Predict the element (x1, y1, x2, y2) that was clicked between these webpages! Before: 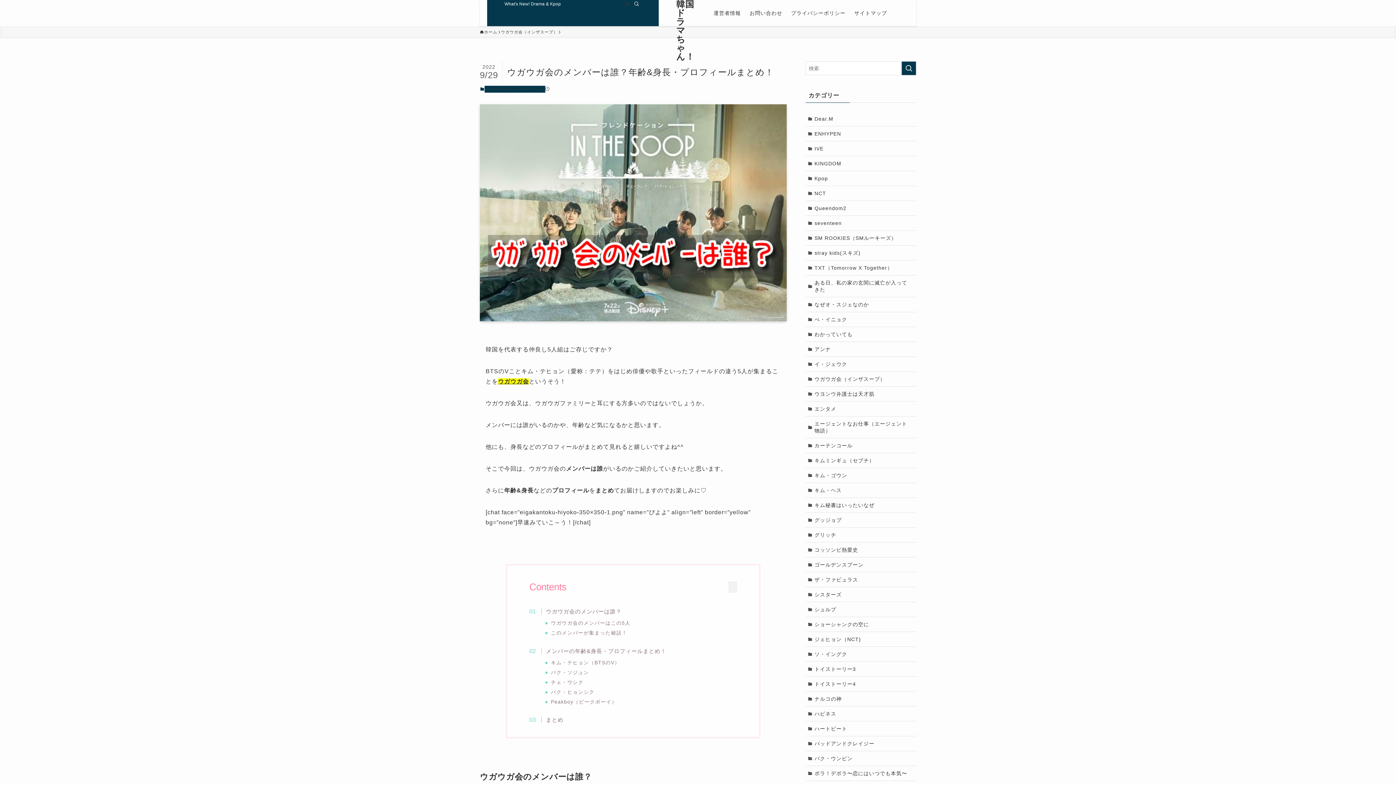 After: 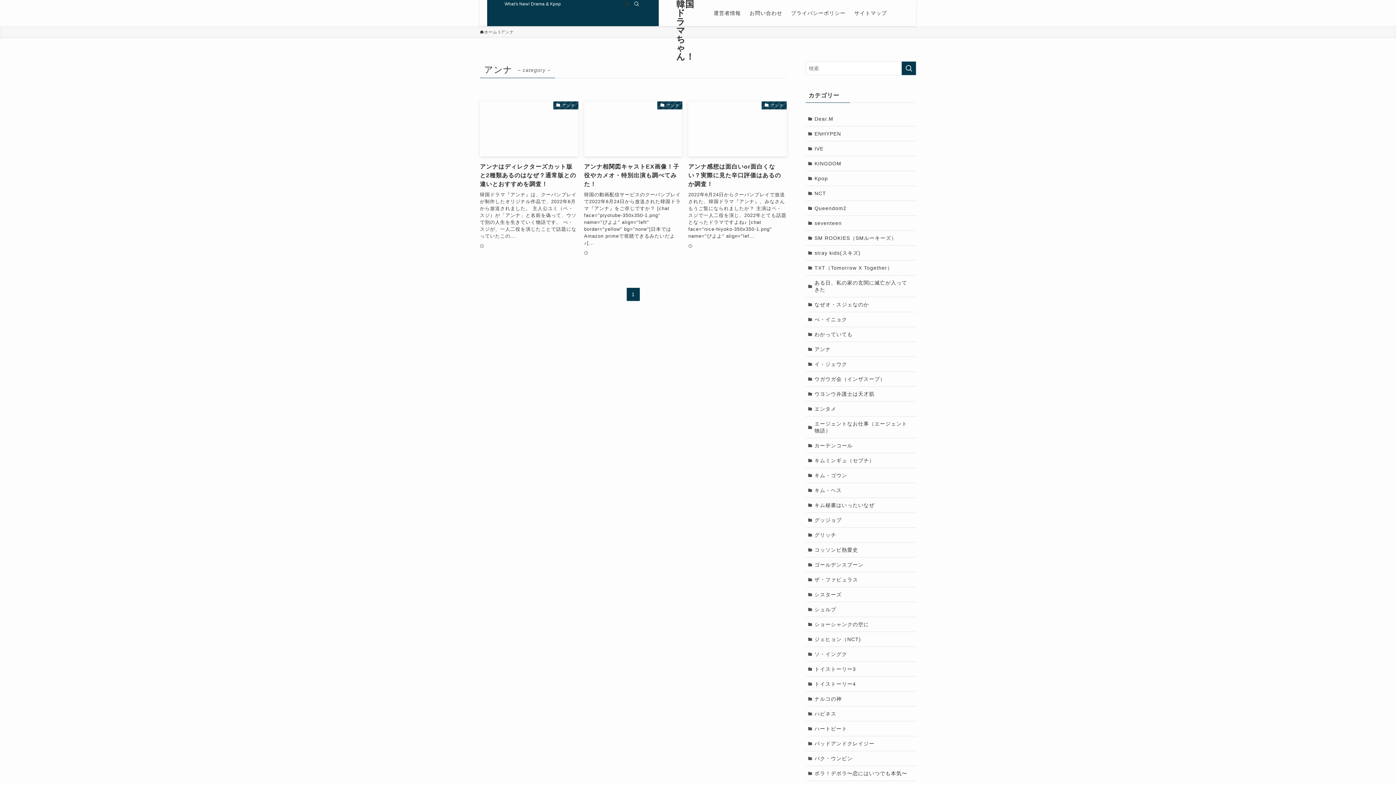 Action: bbox: (805, 342, 916, 357) label: アンナ